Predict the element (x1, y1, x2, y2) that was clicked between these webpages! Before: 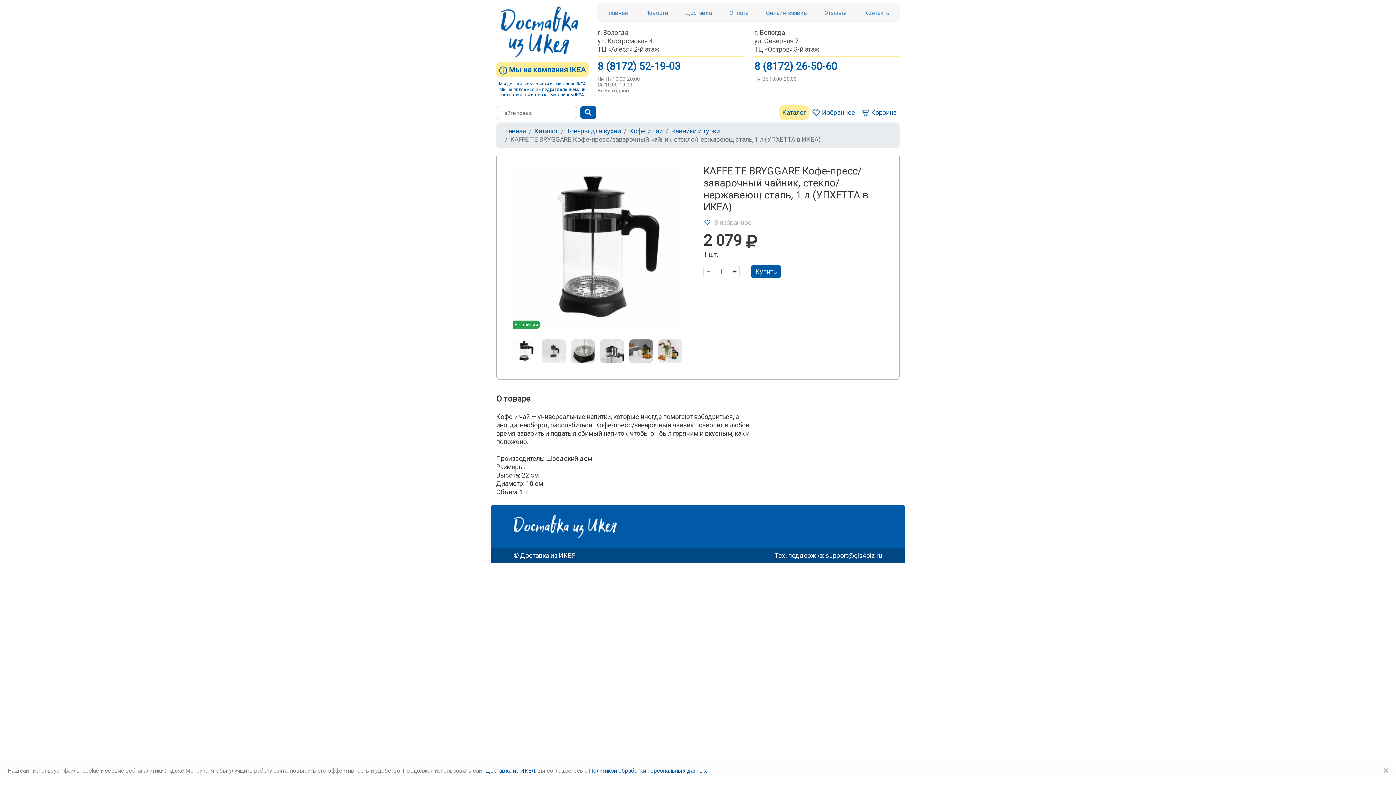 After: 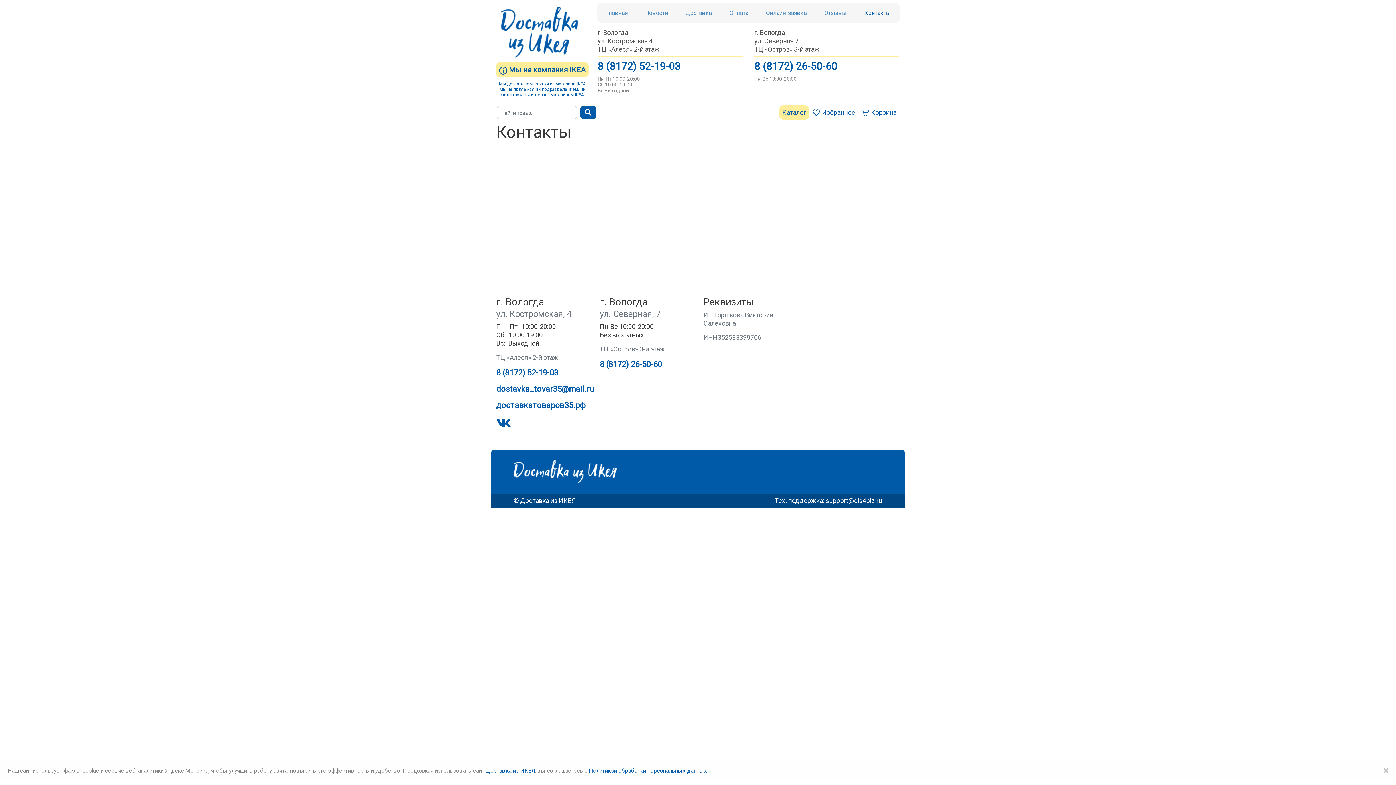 Action: label: Контакты bbox: (861, 6, 894, 19)